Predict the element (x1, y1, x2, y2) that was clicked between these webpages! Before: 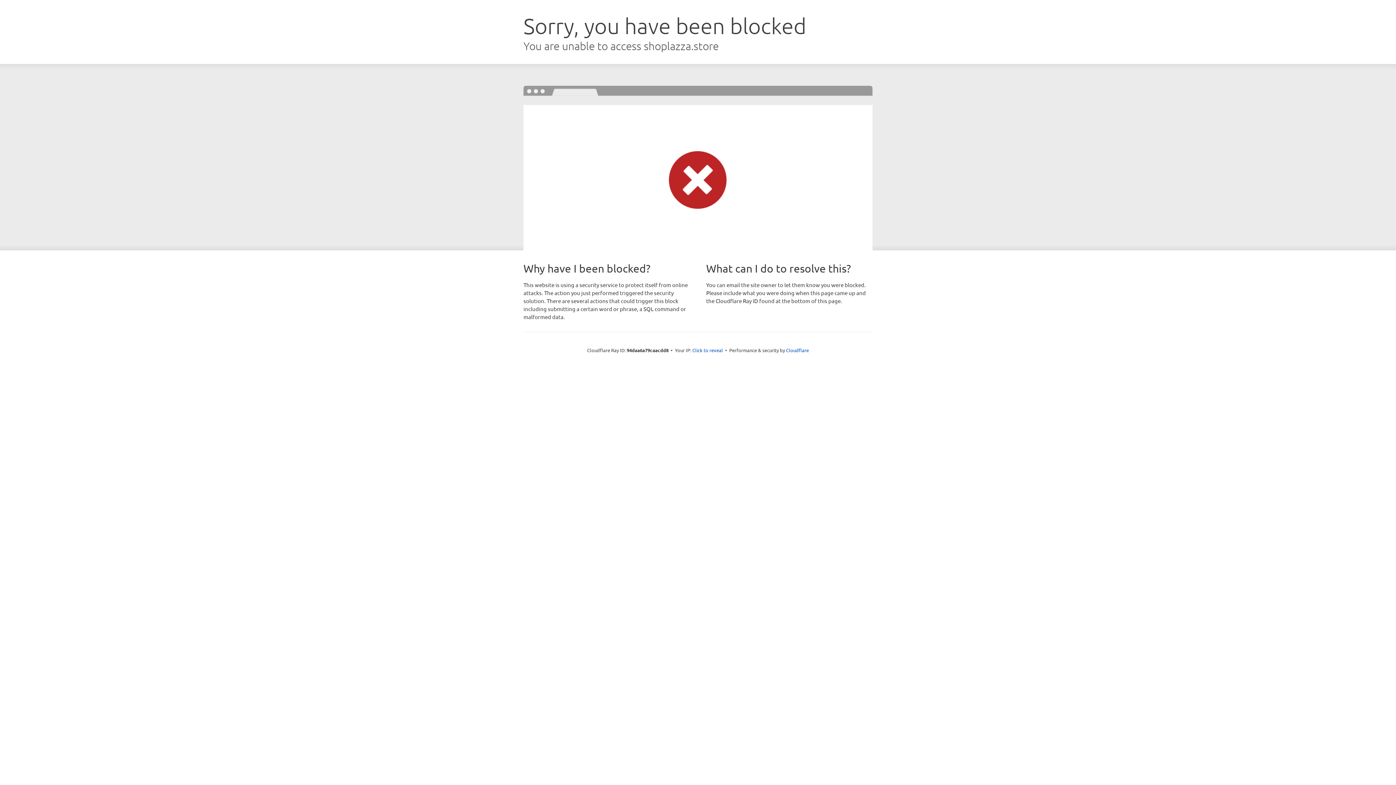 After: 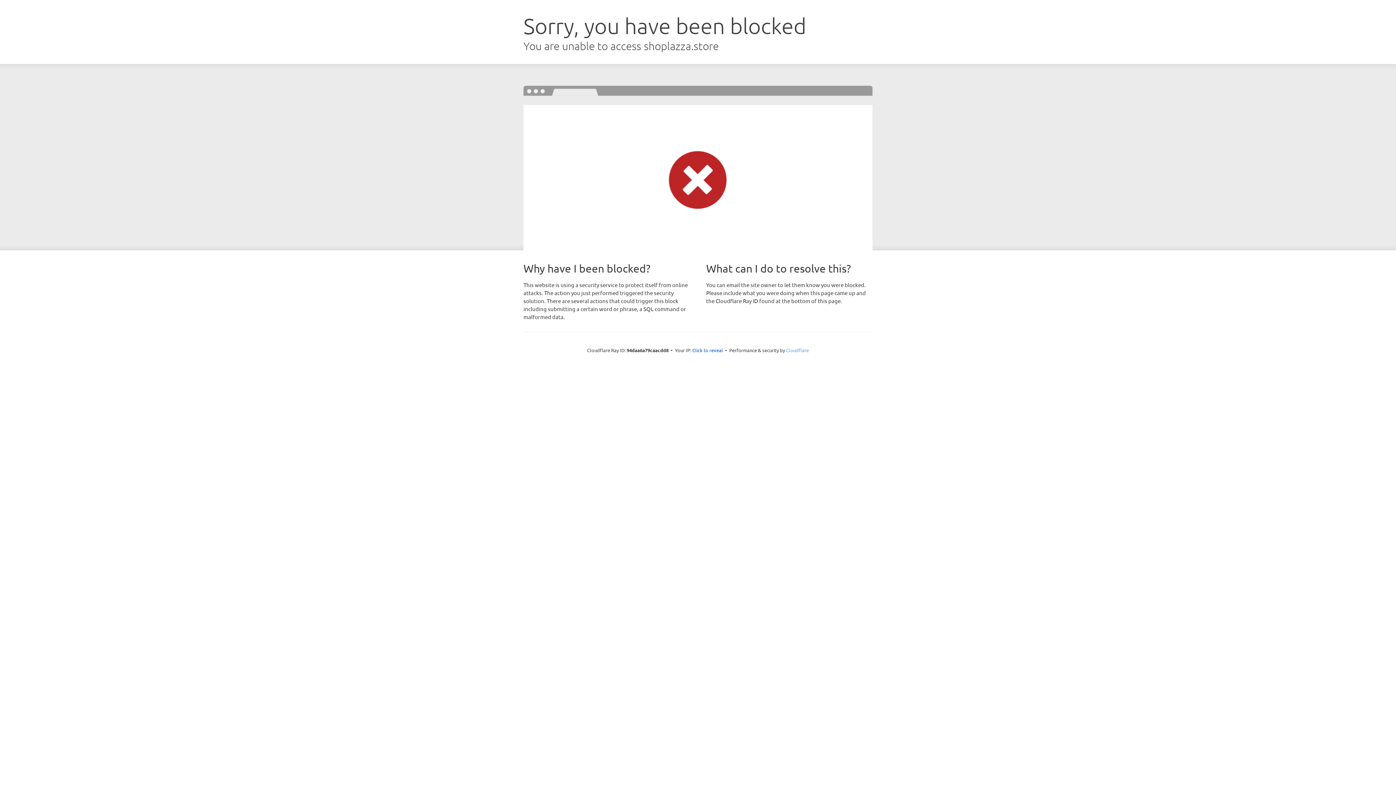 Action: bbox: (786, 347, 809, 353) label: Cloudflare